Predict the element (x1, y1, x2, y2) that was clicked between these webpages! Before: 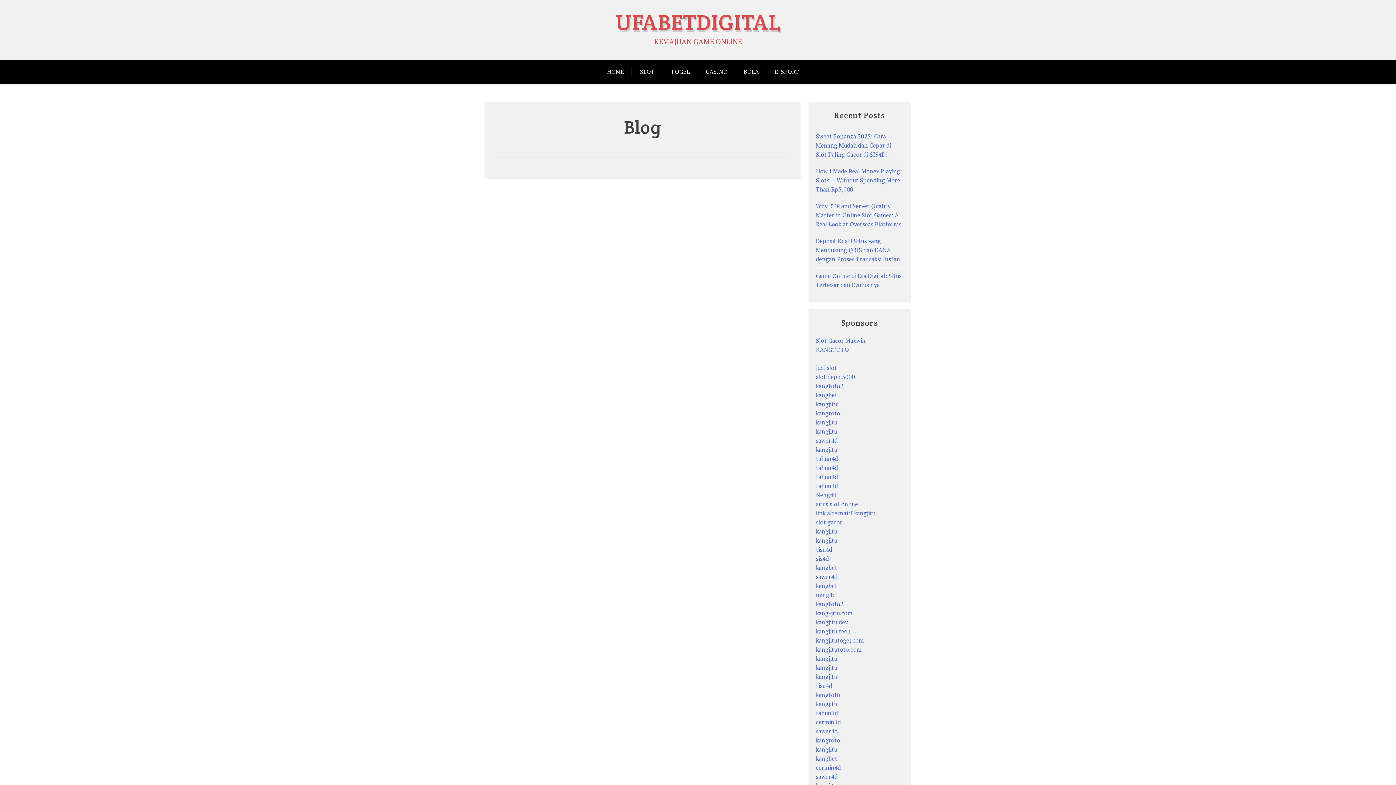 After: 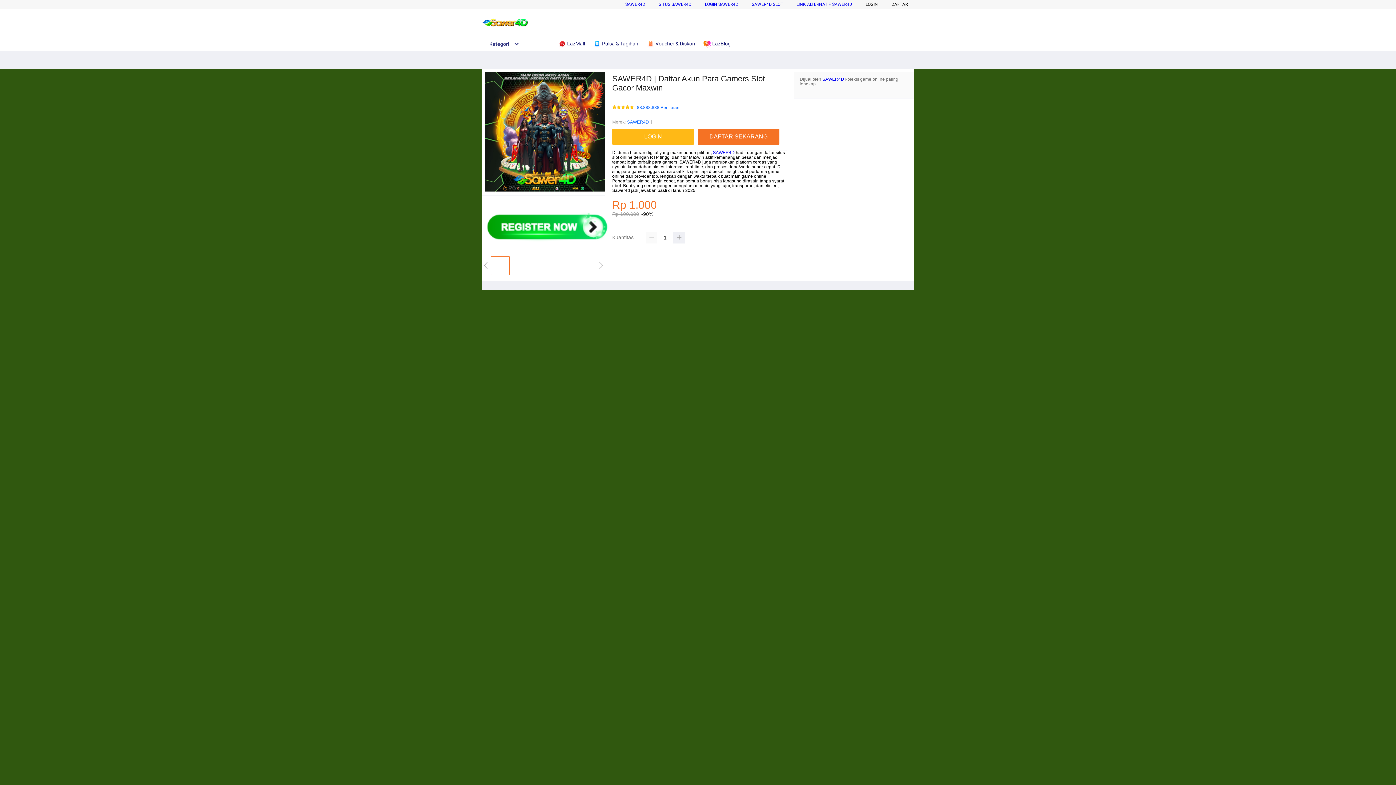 Action: bbox: (816, 436, 837, 444) label: sawer4d